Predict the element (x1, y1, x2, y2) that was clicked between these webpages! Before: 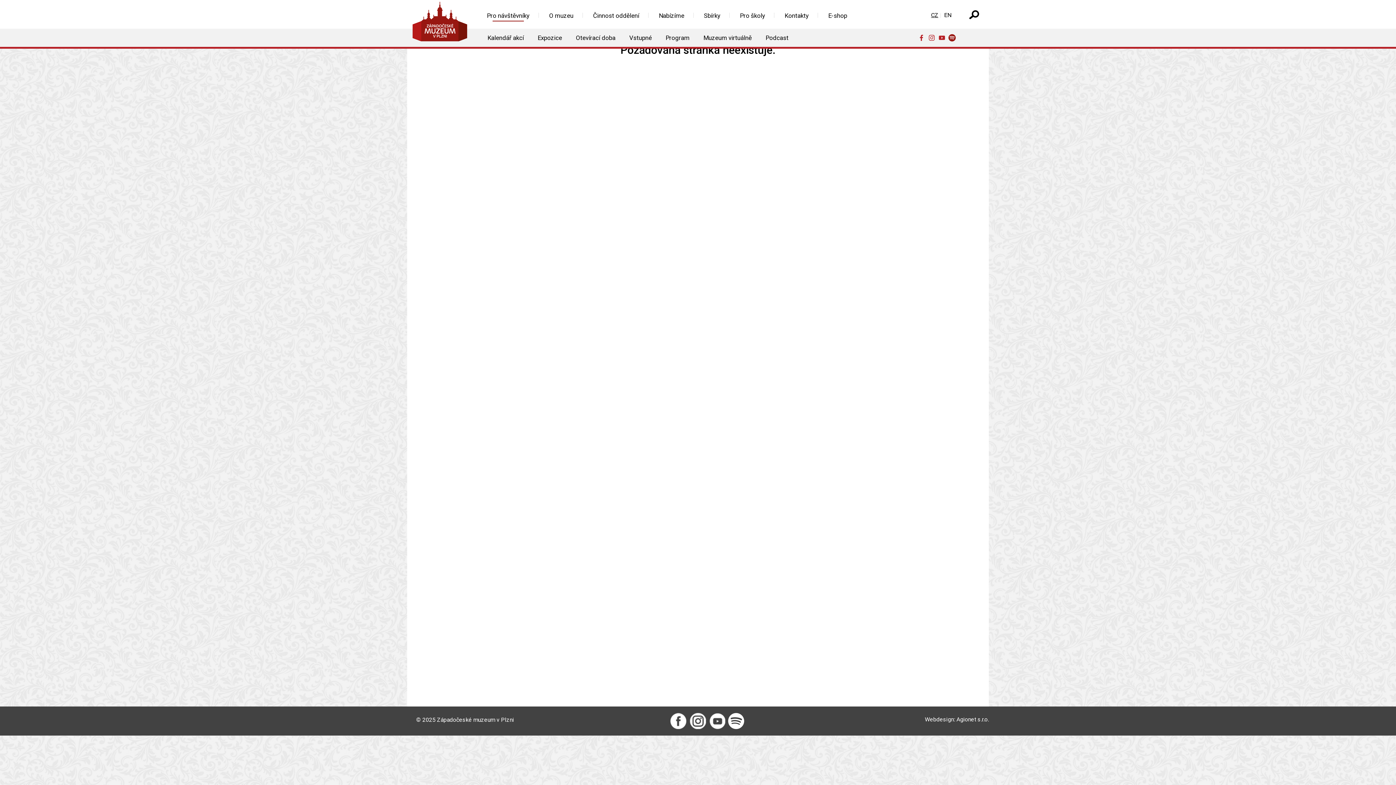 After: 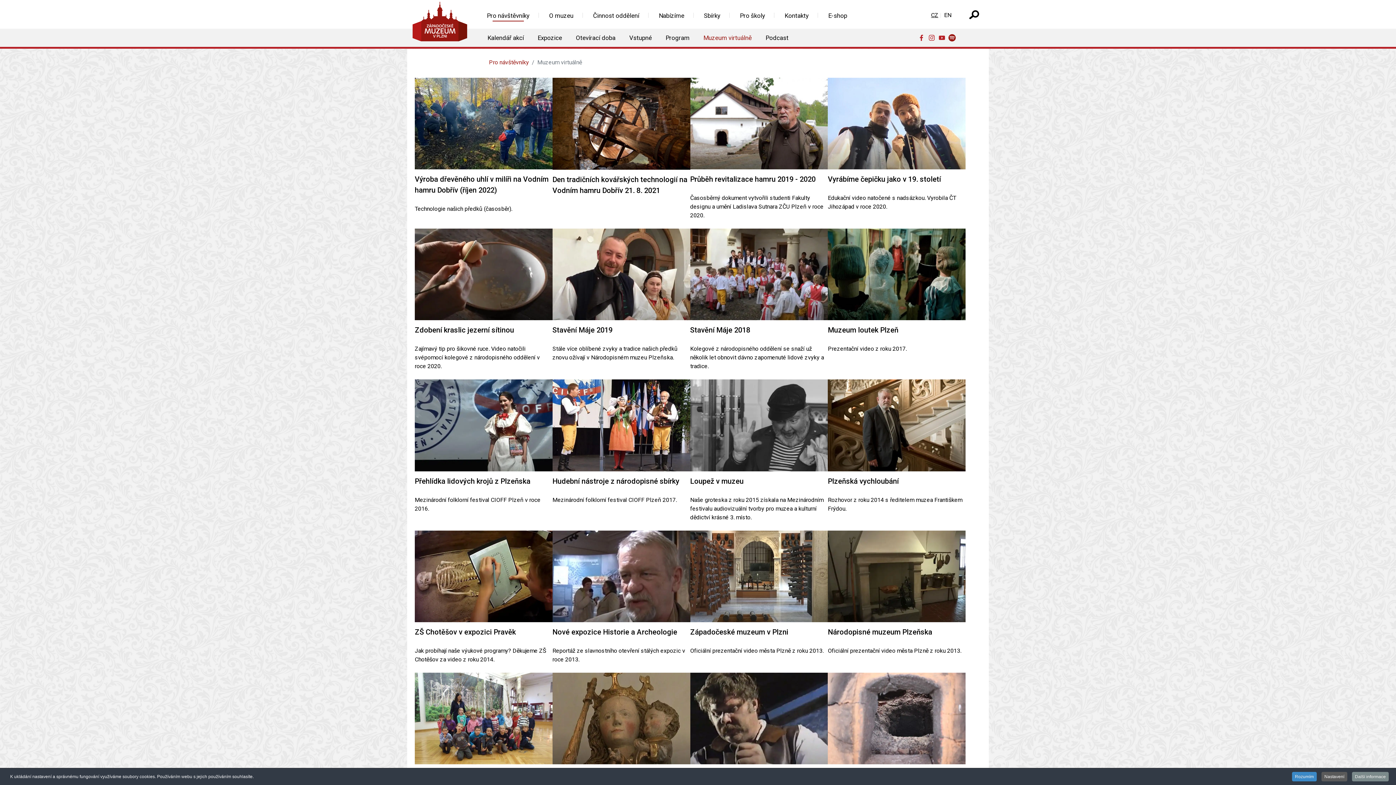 Action: label: Muzeum virtuálně bbox: (696, 30, 758, 45)